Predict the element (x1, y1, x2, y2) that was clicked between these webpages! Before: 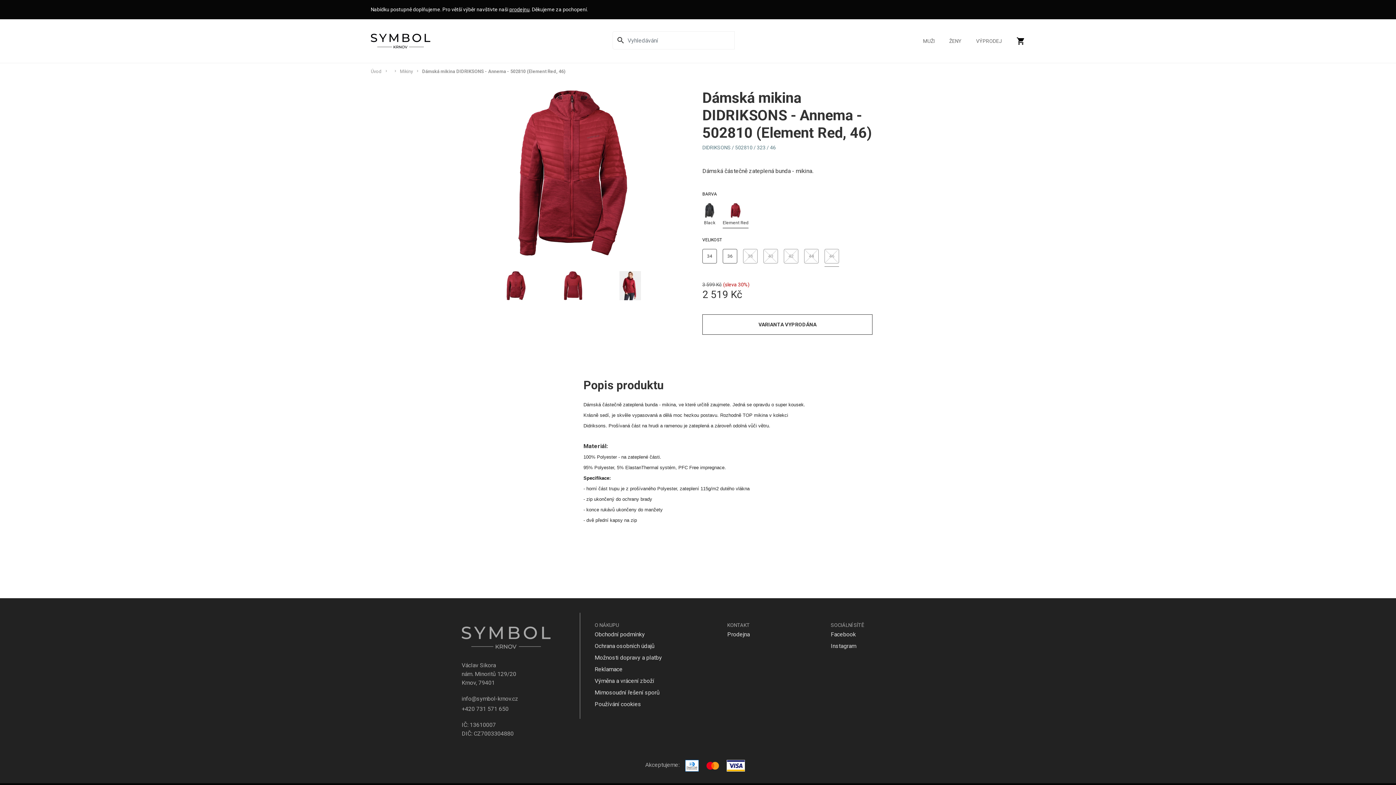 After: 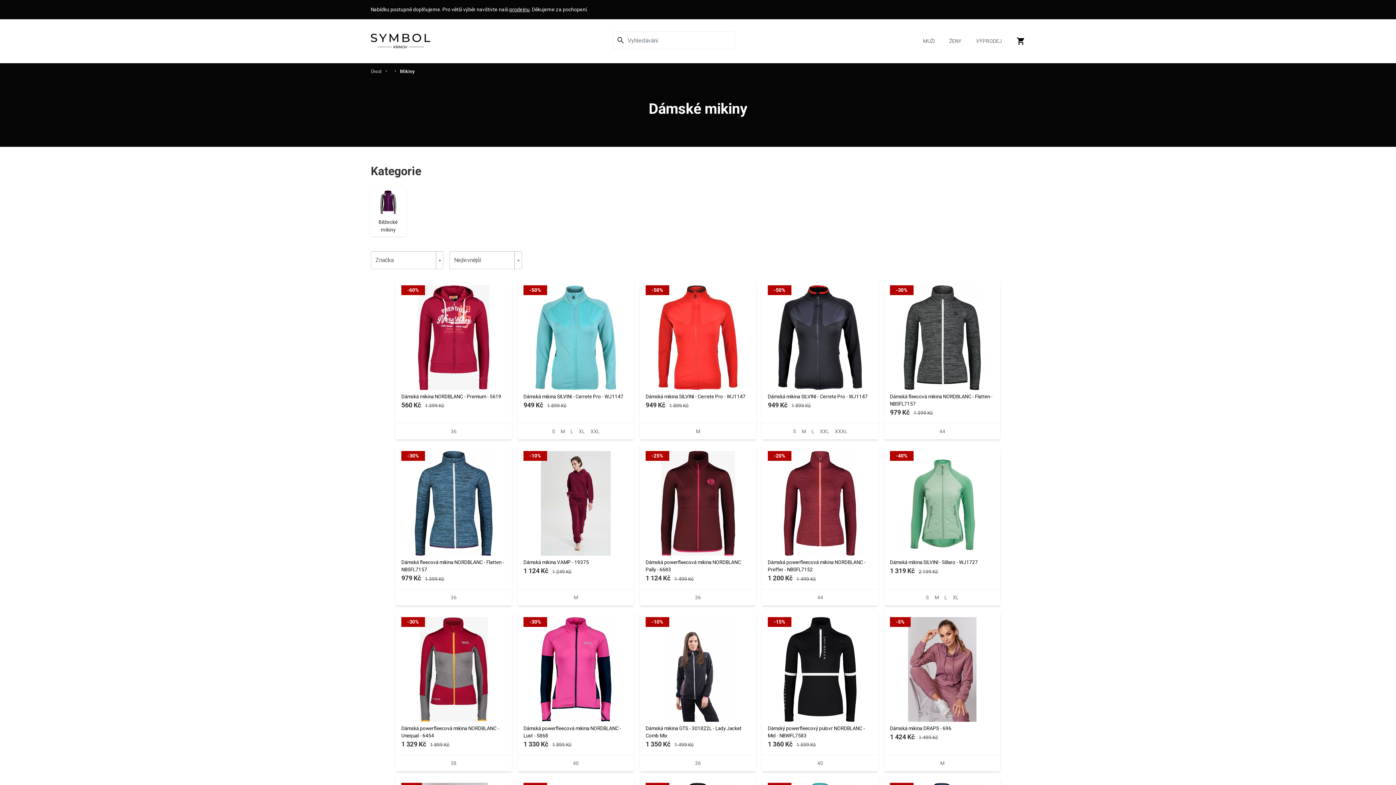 Action: bbox: (400, 68, 413, 74) label: Mikiny